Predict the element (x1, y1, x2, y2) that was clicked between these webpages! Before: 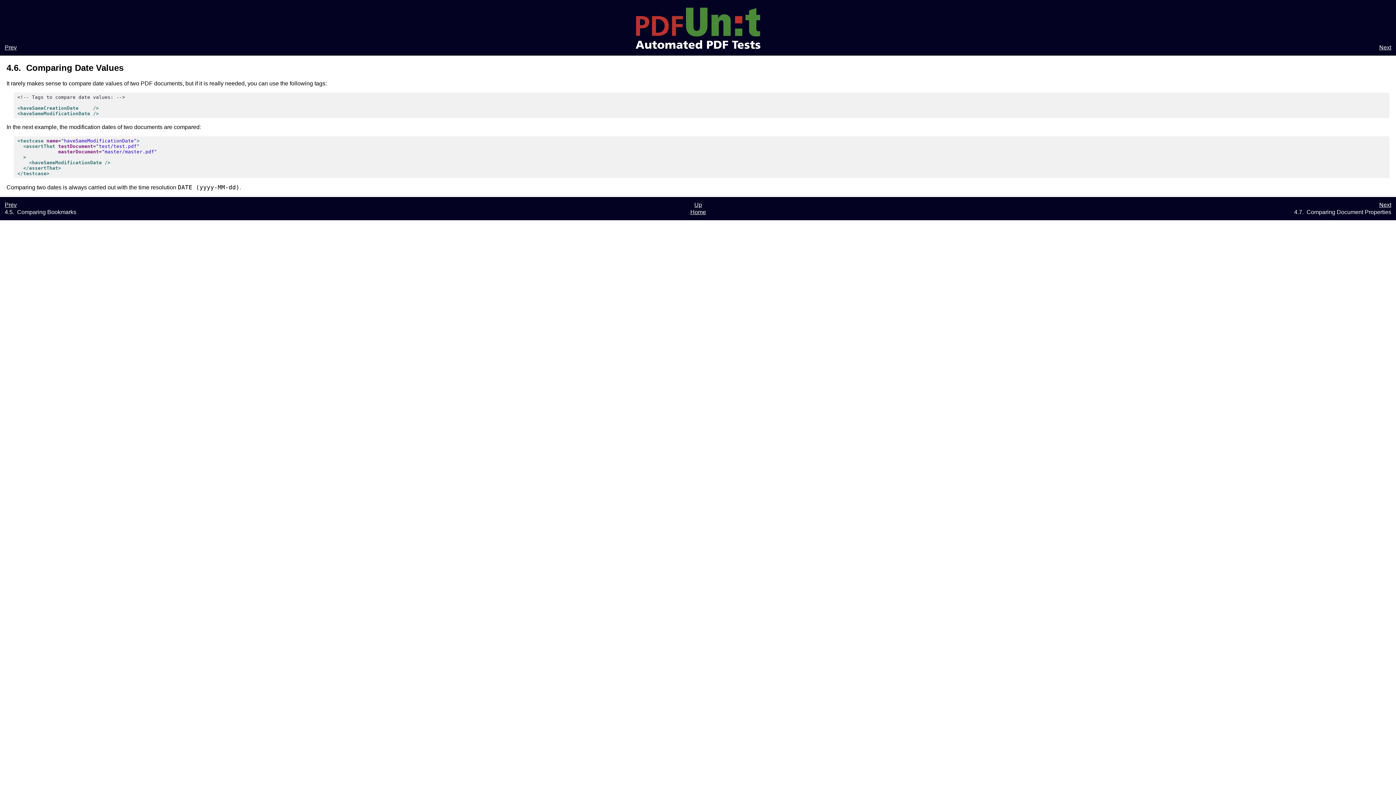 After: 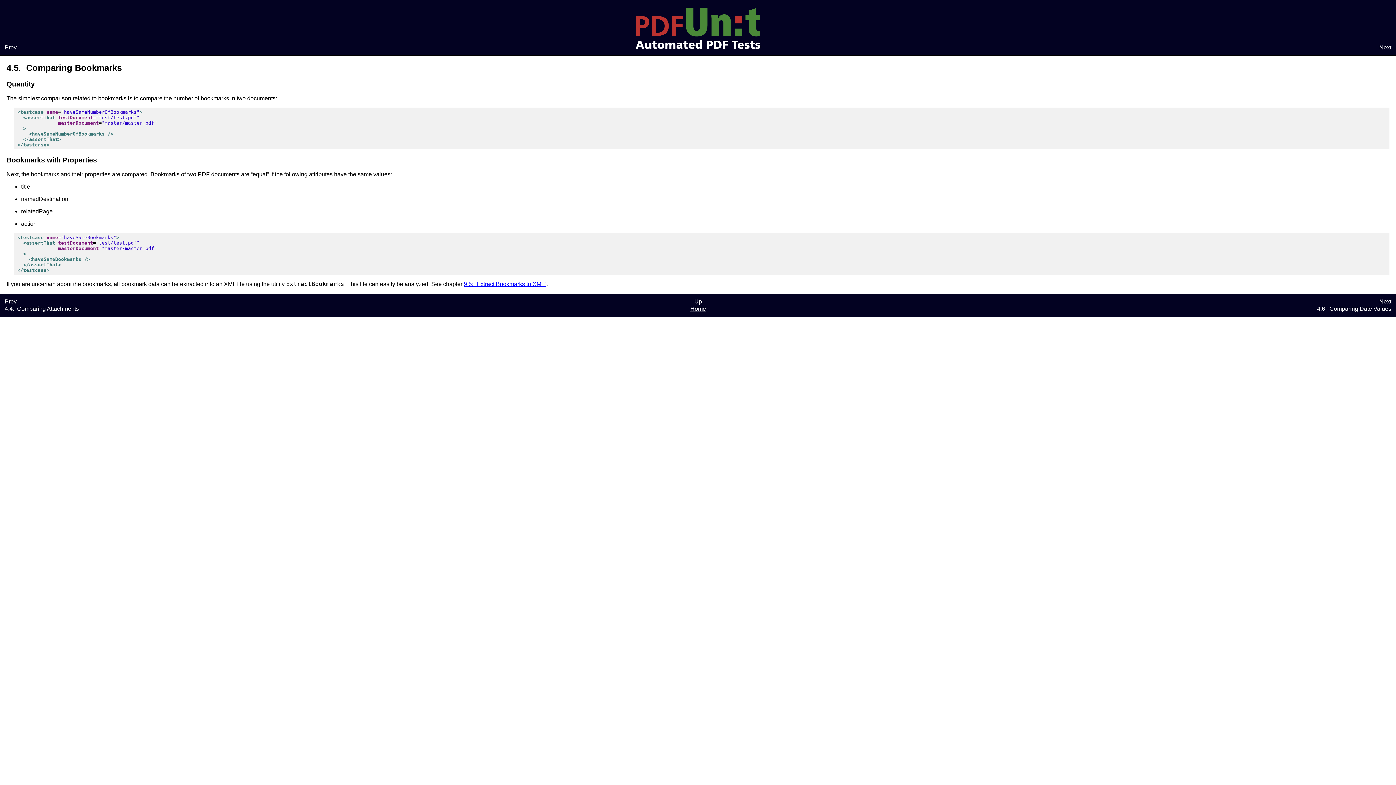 Action: bbox: (4, 201, 16, 207) label: Prev